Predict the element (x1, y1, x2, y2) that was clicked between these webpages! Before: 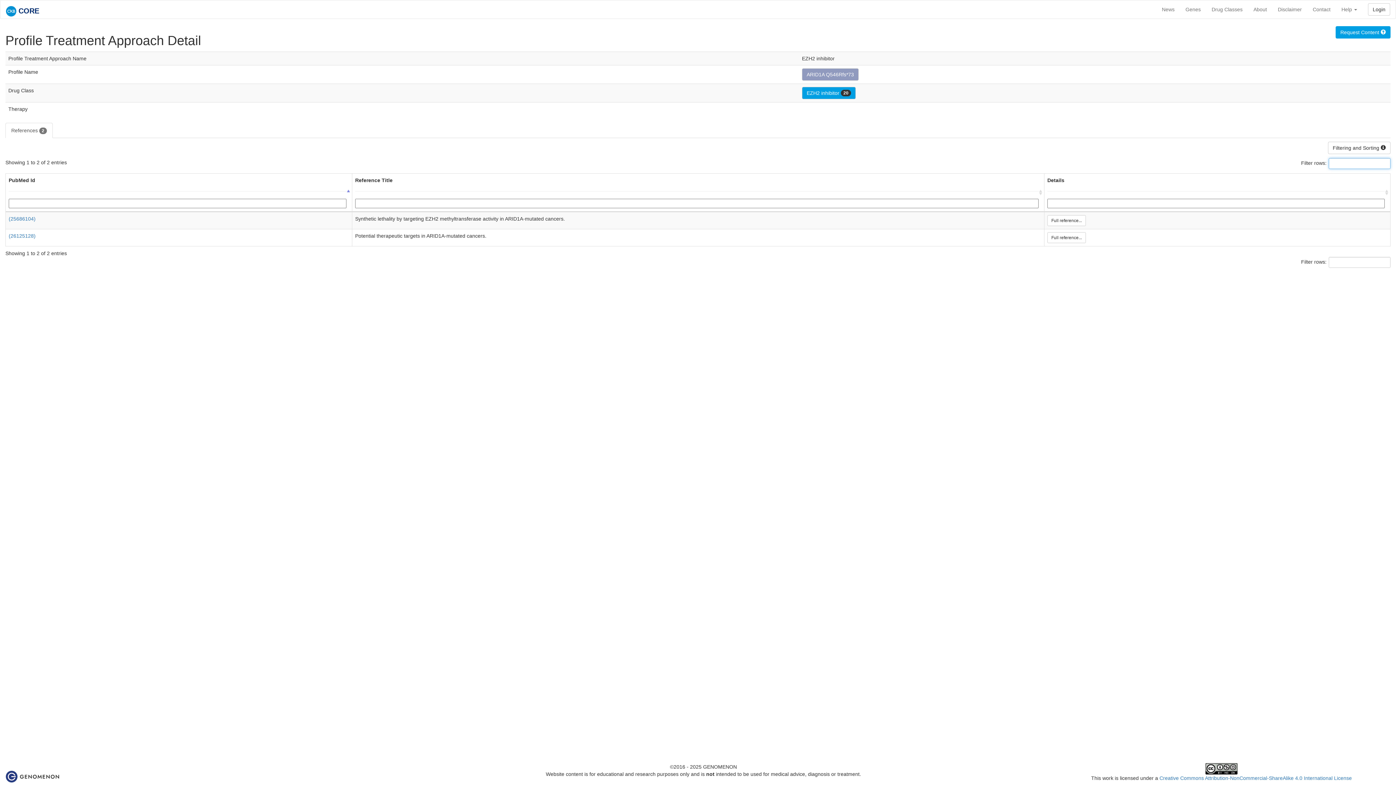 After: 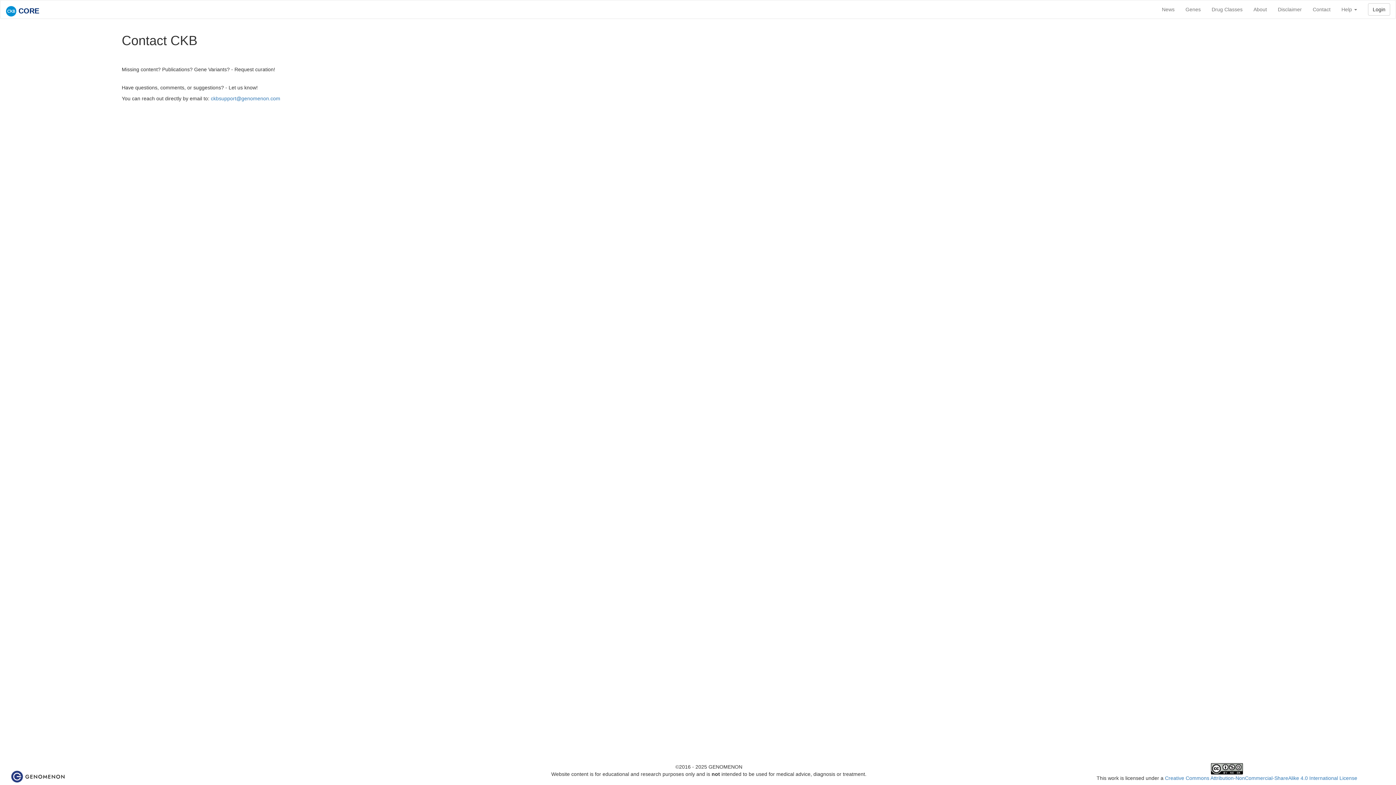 Action: bbox: (1336, 26, 1390, 38) label: Request Content 